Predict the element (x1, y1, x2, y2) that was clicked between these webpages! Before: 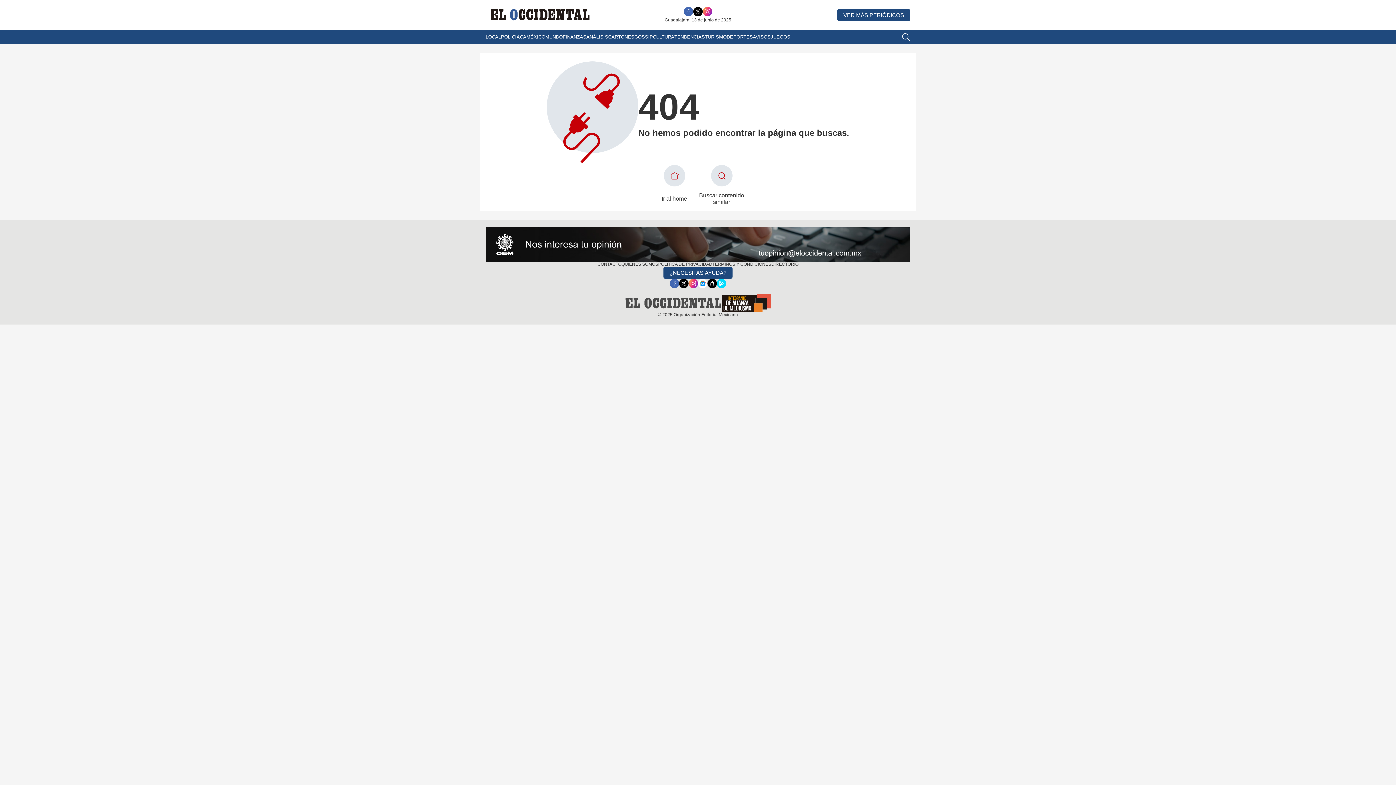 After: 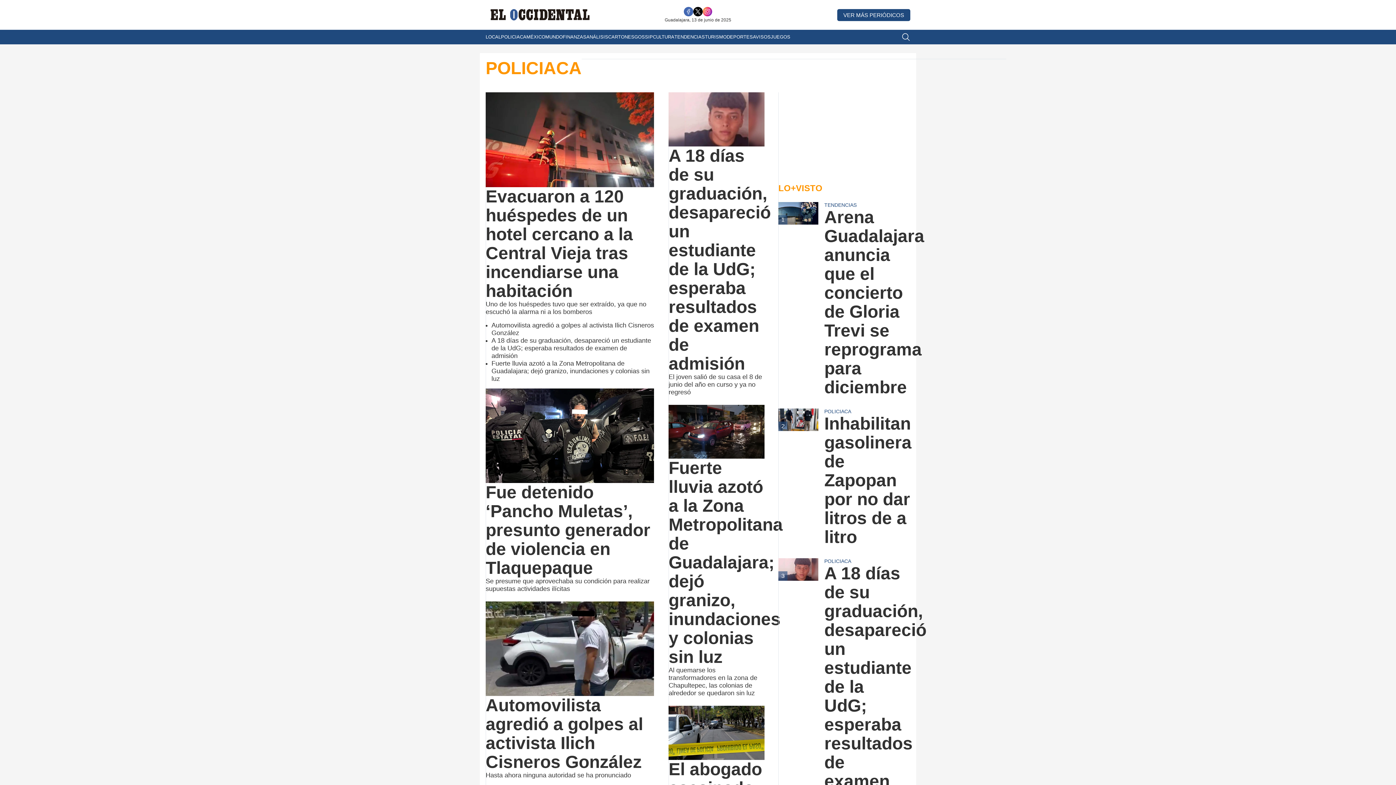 Action: label: POLICIACA bbox: (501, 29, 526, 44)